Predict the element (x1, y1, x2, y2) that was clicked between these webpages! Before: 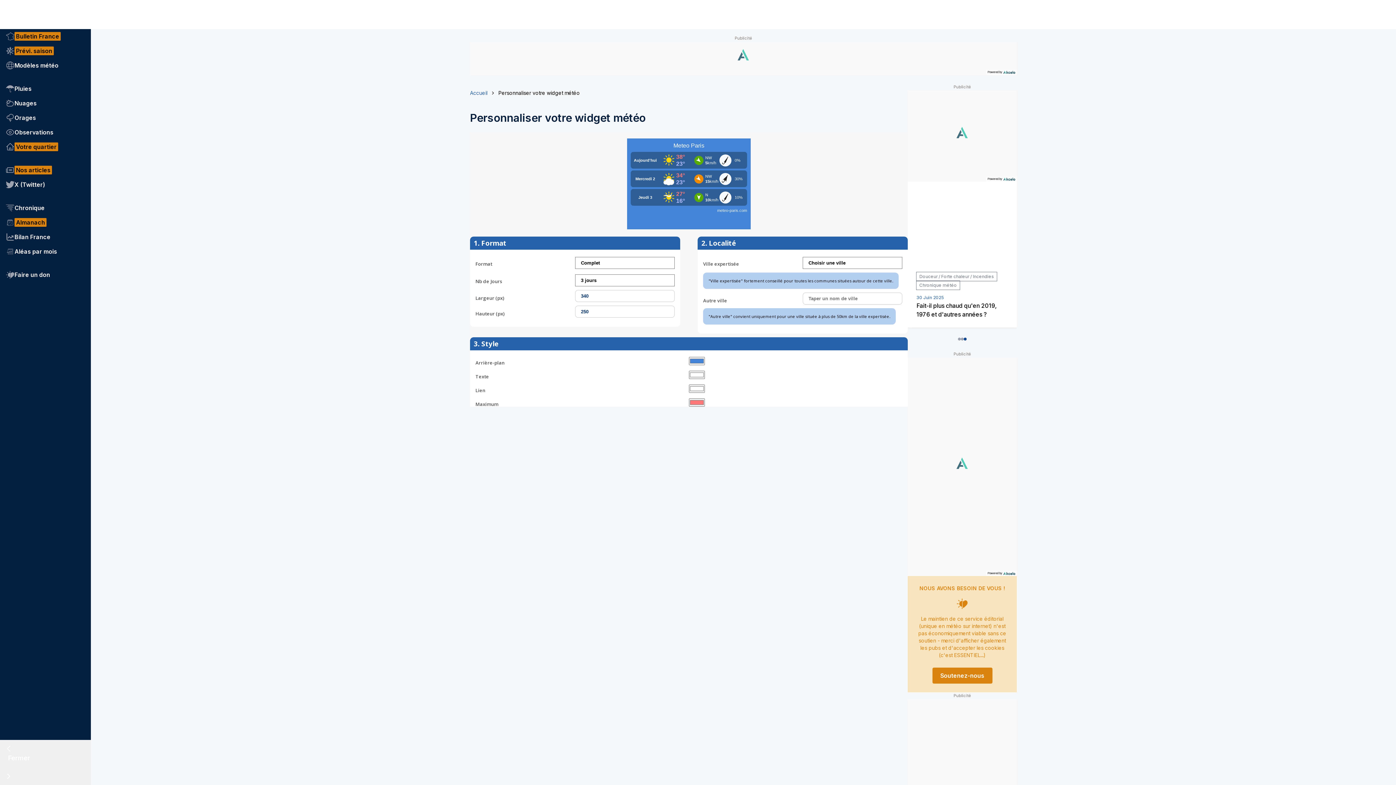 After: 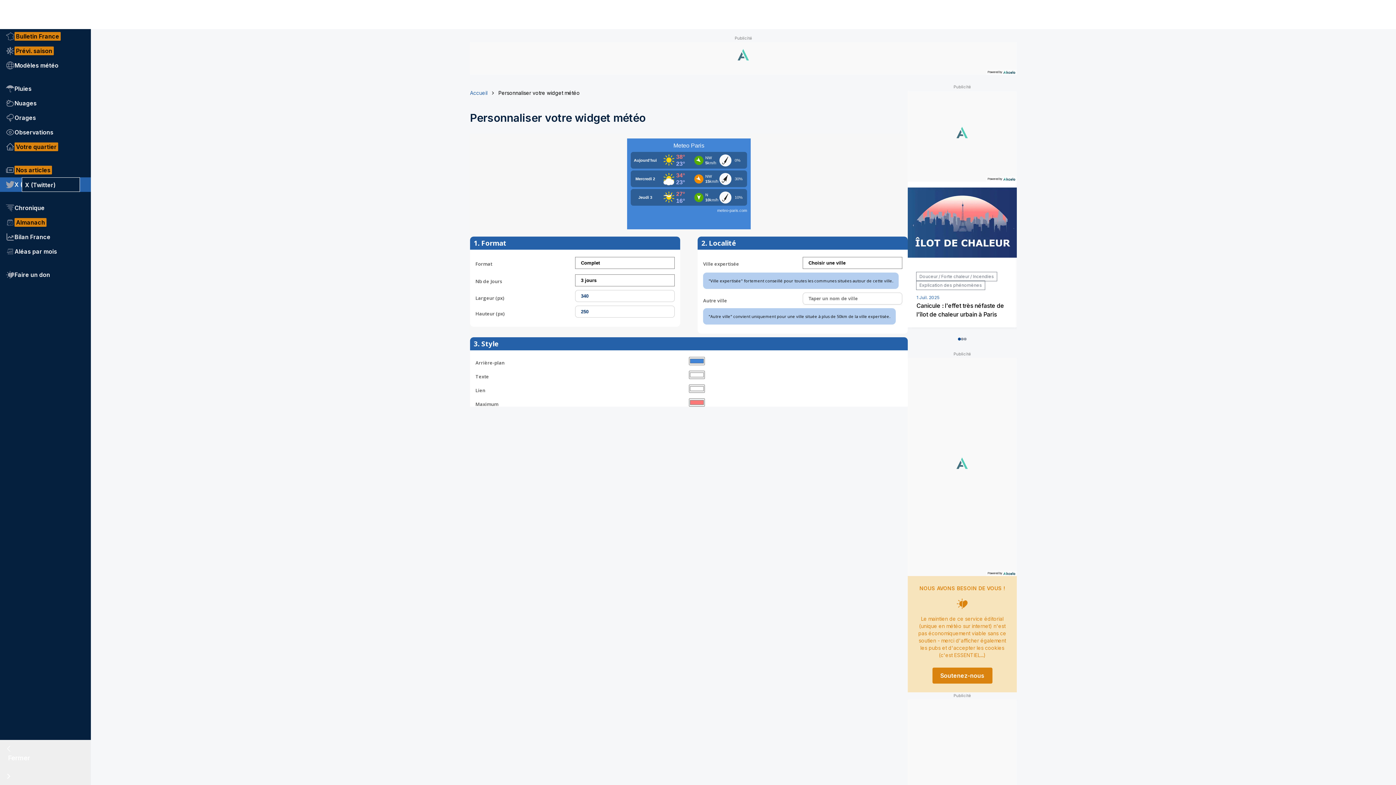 Action: label: X (Twitter) bbox: (0, 177, 90, 192)